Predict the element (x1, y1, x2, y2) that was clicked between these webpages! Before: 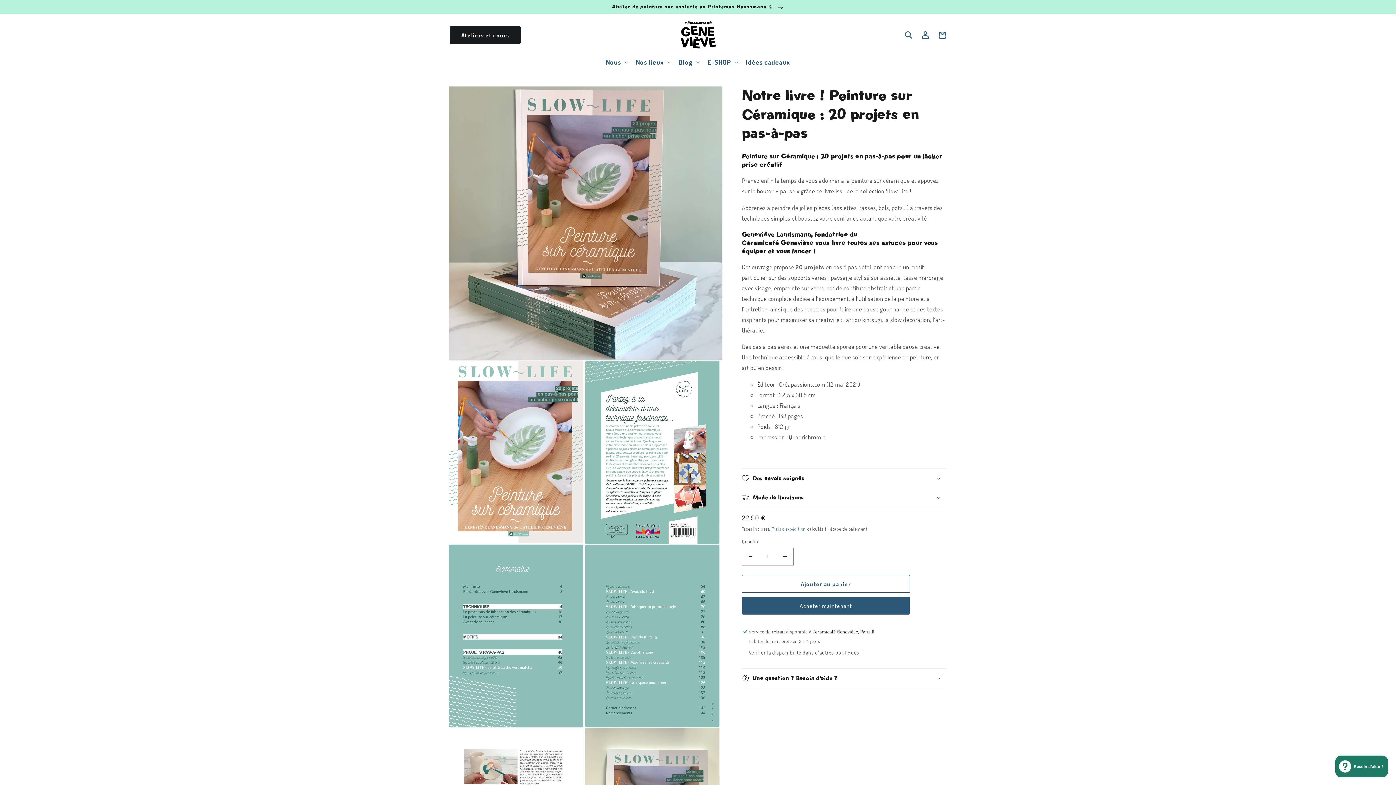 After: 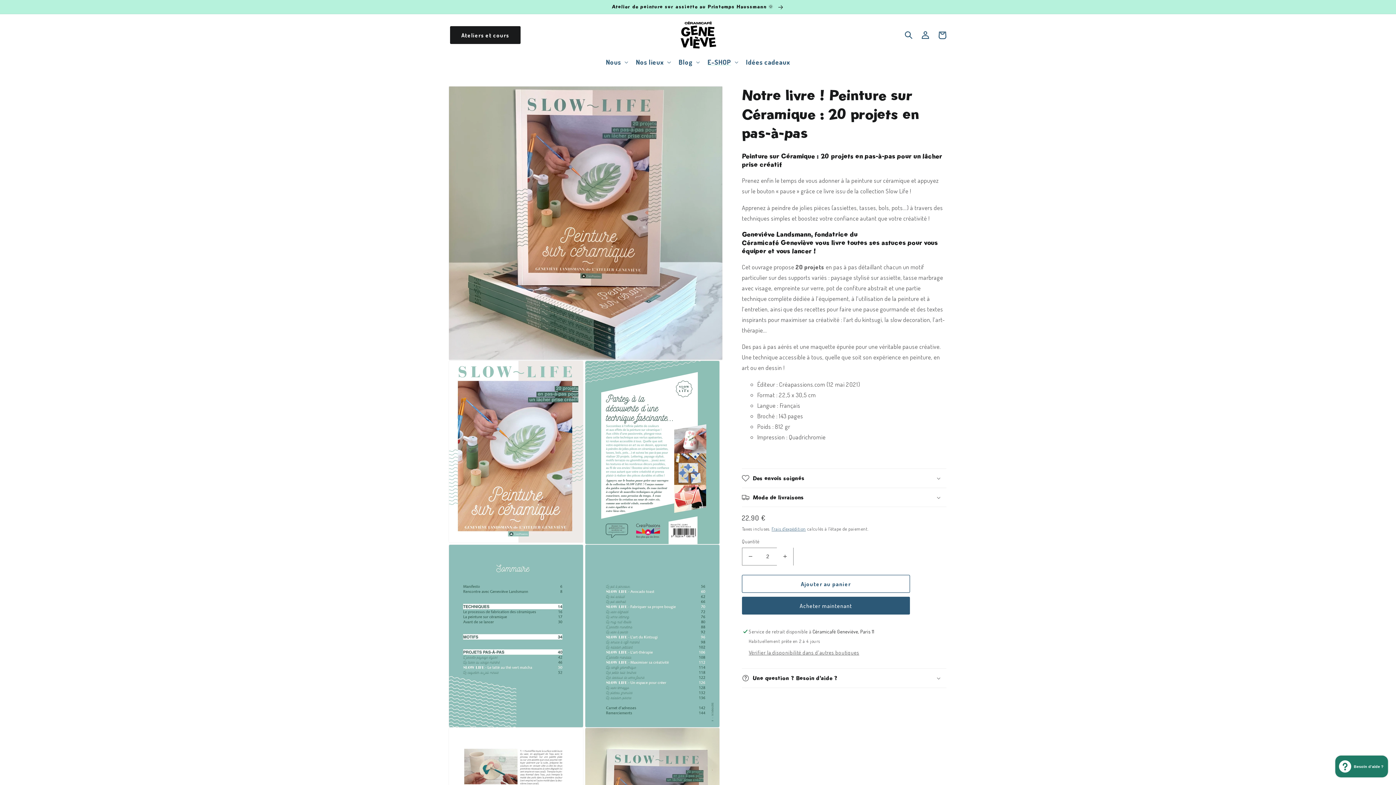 Action: bbox: (777, 547, 793, 565) label: Augmenter la quantité de Notre livre ! Peinture sur Céramique : 20 projets en pas-à-pas